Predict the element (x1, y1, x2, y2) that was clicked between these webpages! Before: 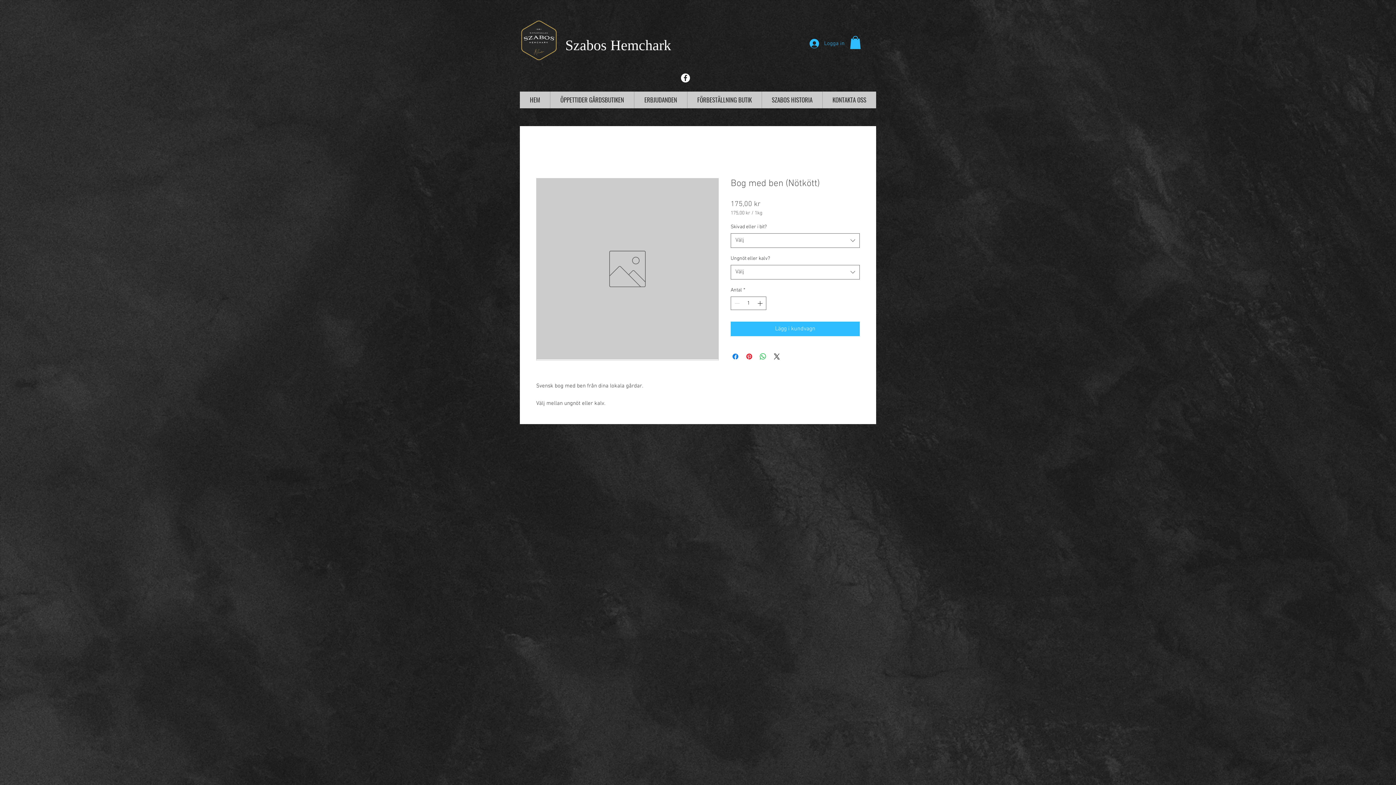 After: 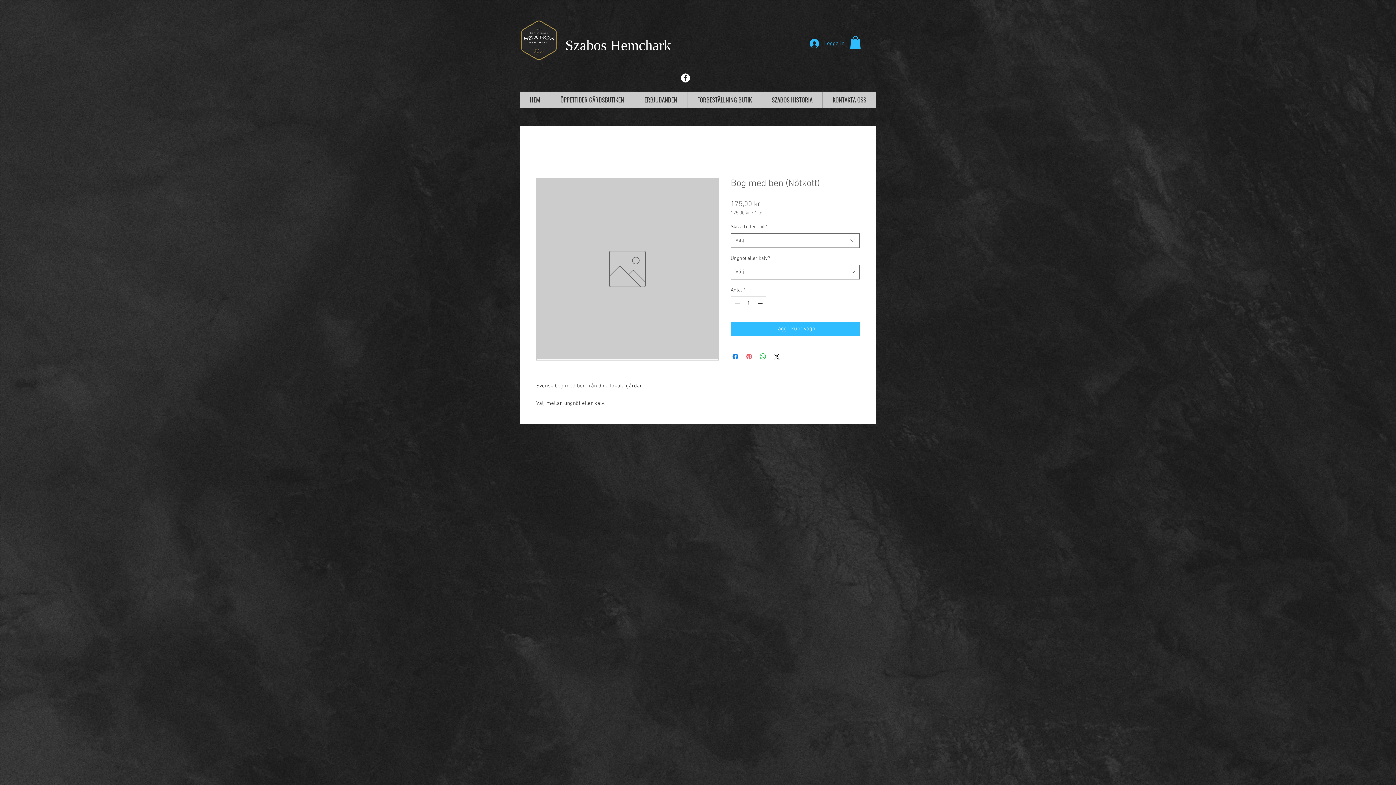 Action: label: Pinna på Pinterest bbox: (745, 352, 753, 361)